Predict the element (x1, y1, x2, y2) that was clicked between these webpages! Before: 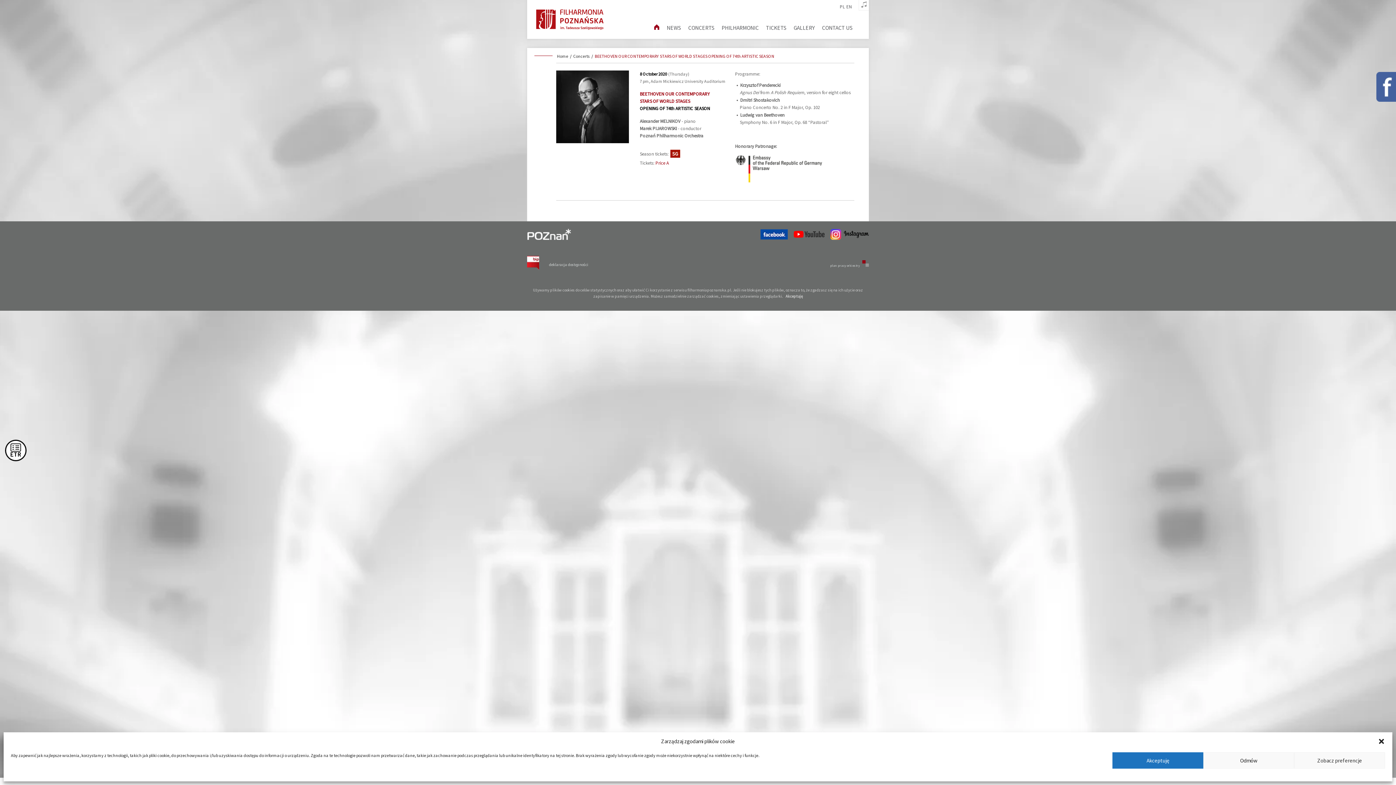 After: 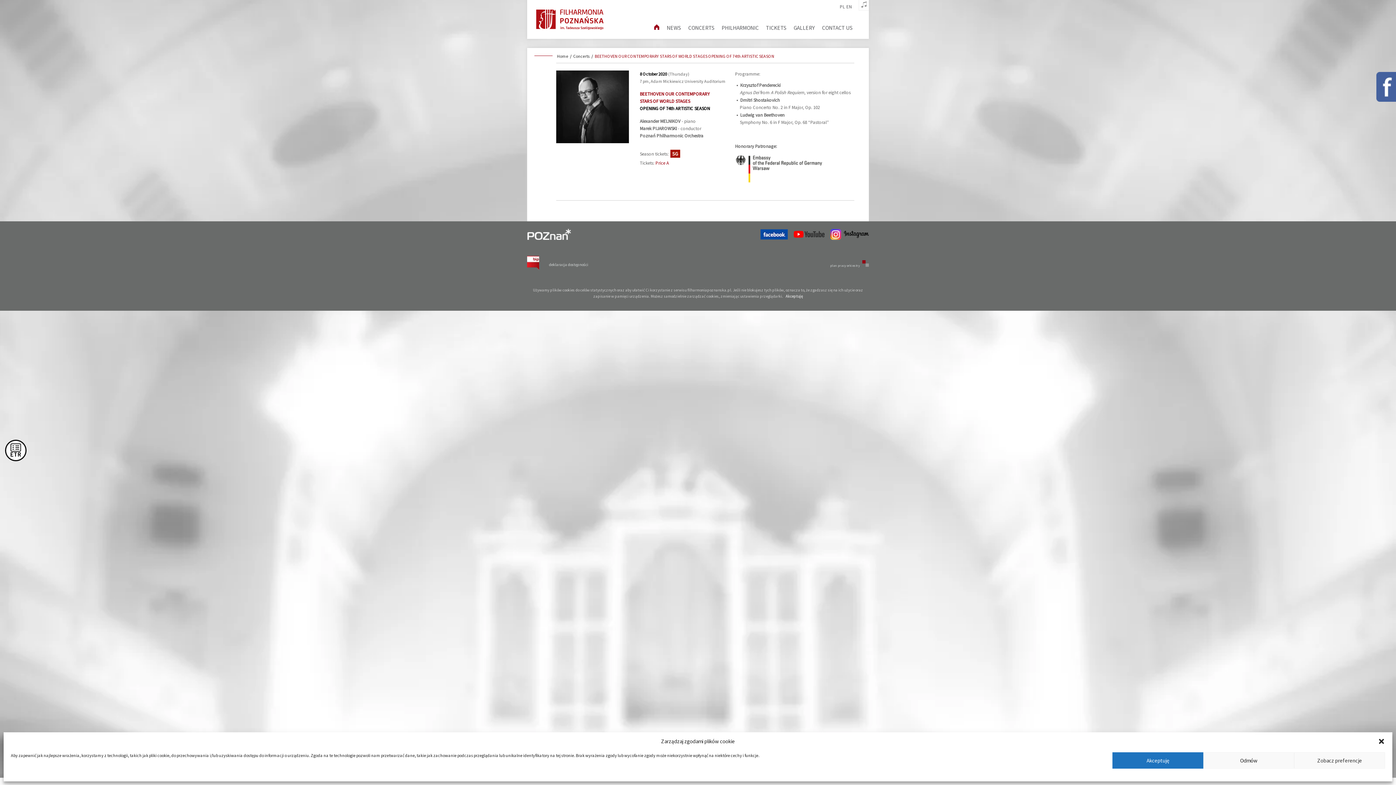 Action: bbox: (793, 232, 824, 239)